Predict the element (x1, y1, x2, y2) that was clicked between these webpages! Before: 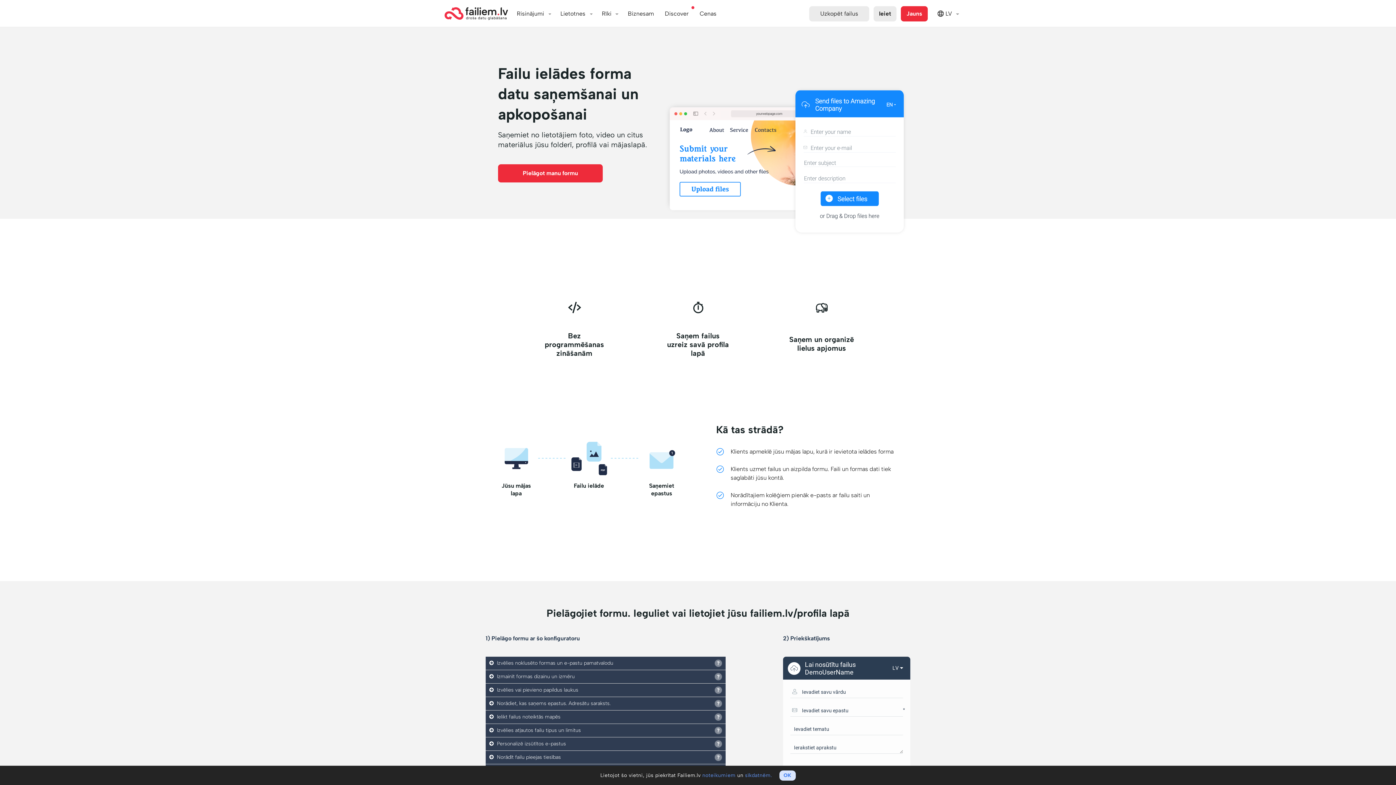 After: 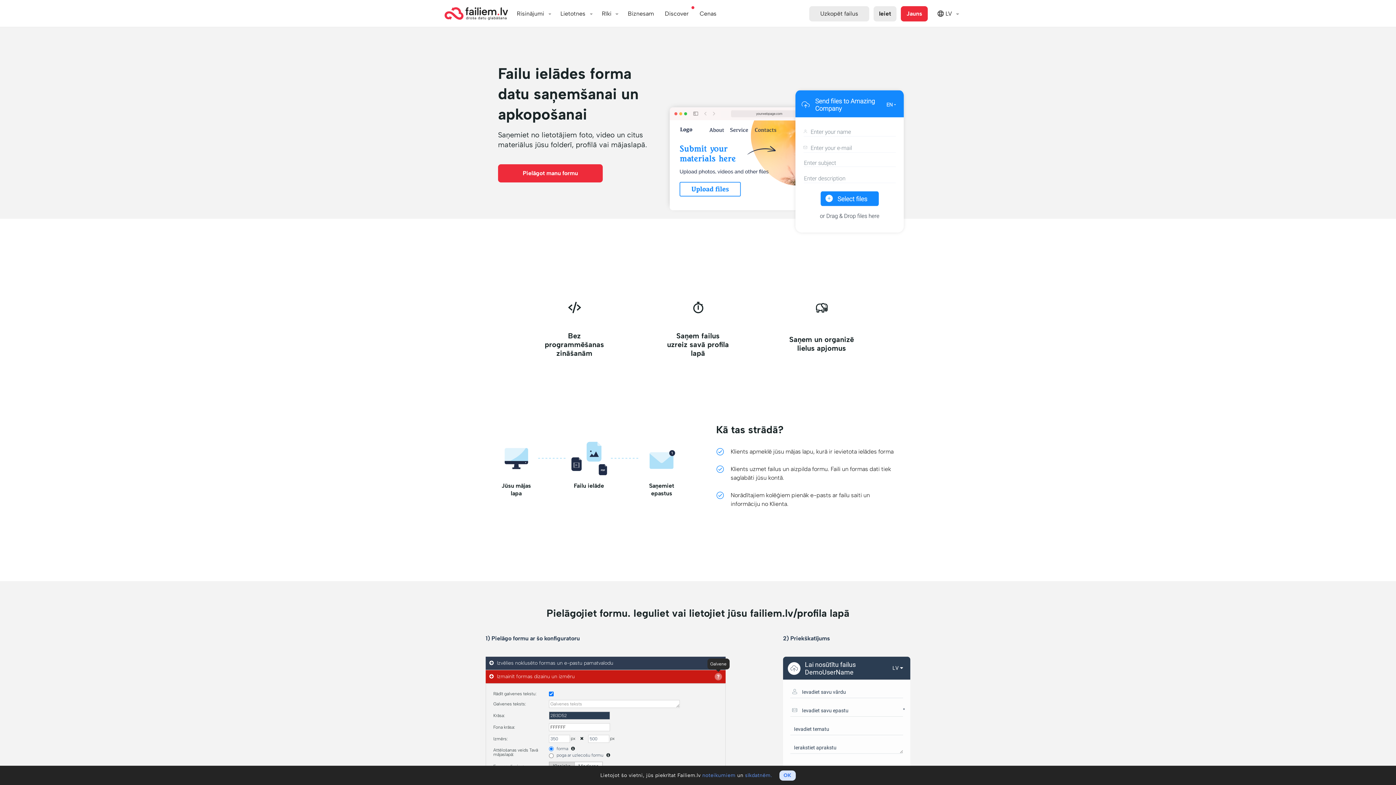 Action: bbox: (714, 673, 722, 679)